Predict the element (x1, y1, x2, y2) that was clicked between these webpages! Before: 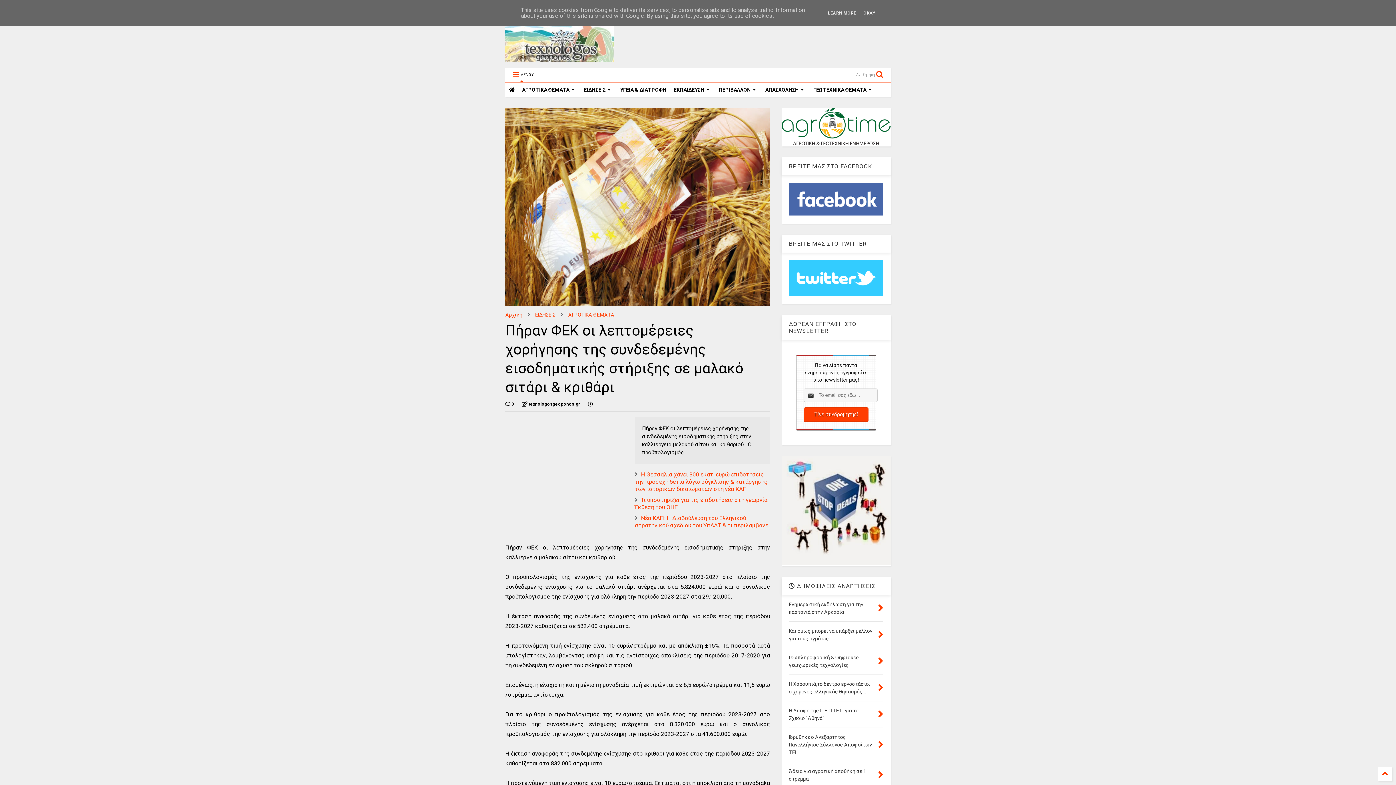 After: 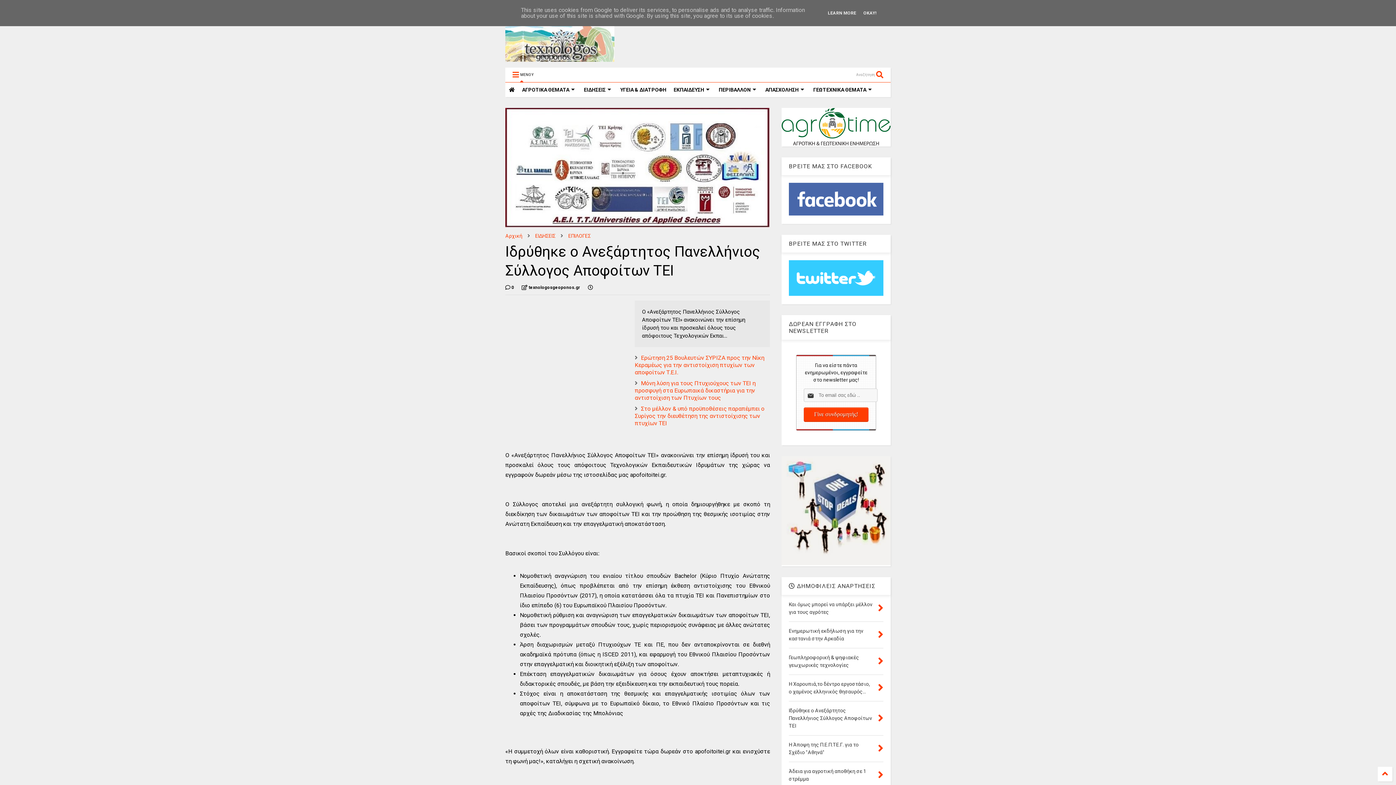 Action: bbox: (789, 734, 872, 755) label: Ιδρύθηκε ο Ανεξάρτητος Πανελλήνιος Σύλλογος Αποφοίτων ΤΕΙ